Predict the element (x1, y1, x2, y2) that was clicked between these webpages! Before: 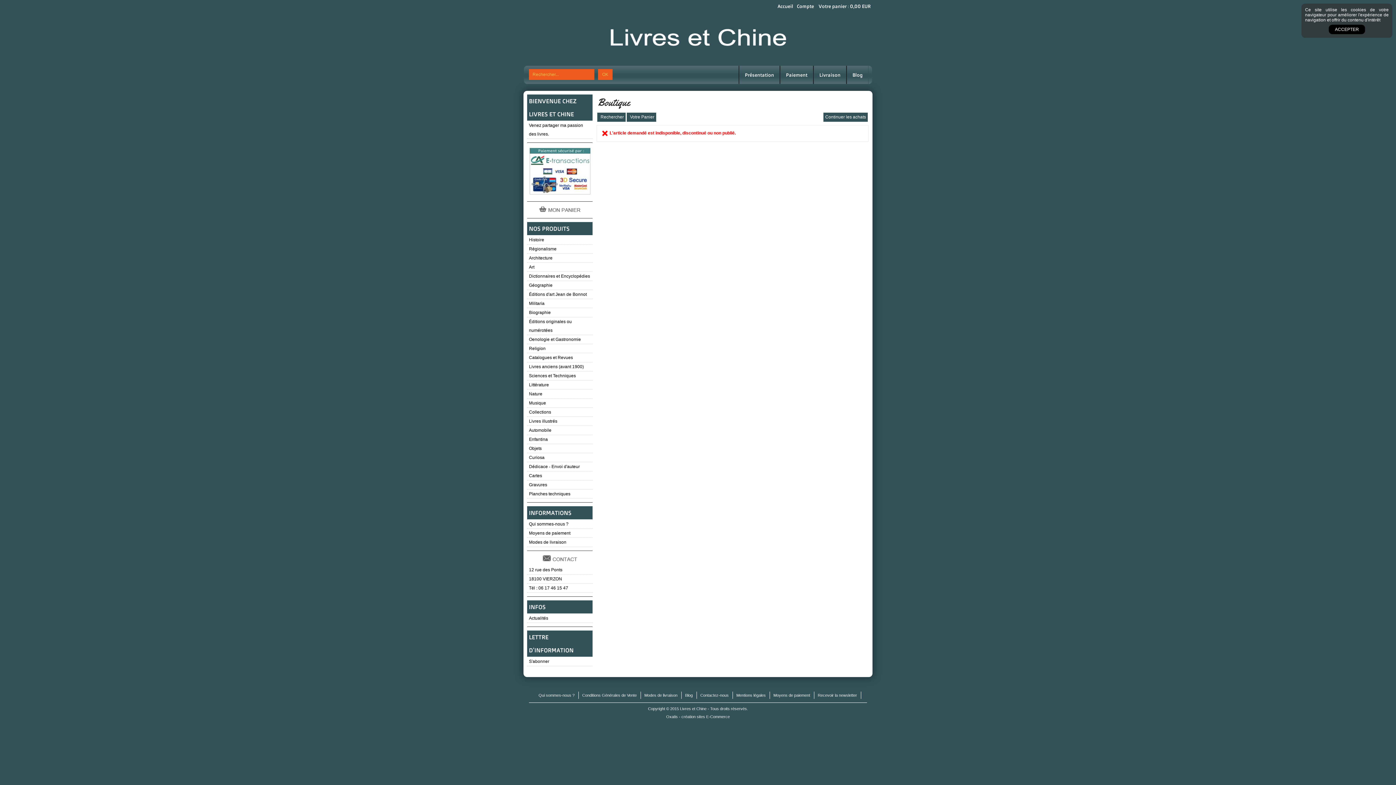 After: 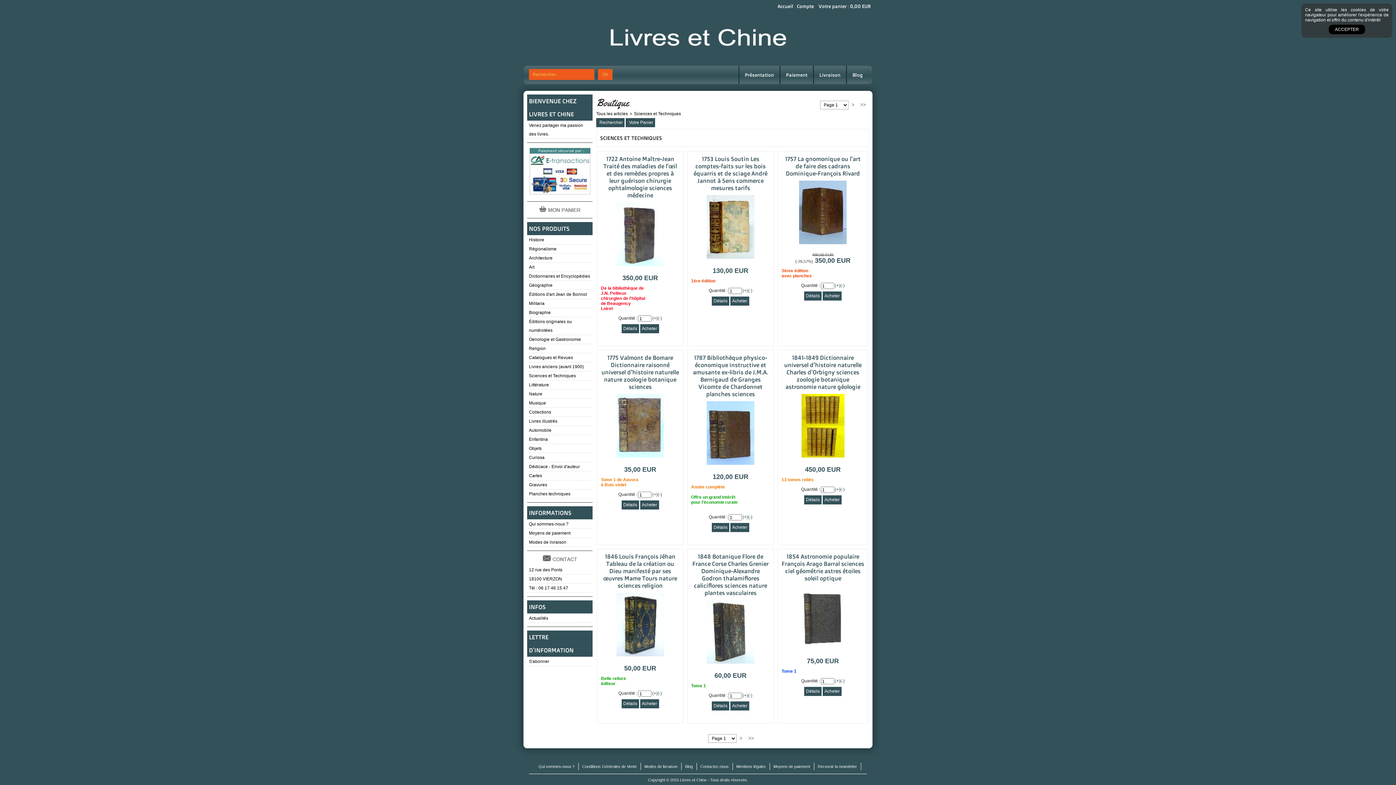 Action: bbox: (527, 371, 592, 380) label: Sciences et Techniques